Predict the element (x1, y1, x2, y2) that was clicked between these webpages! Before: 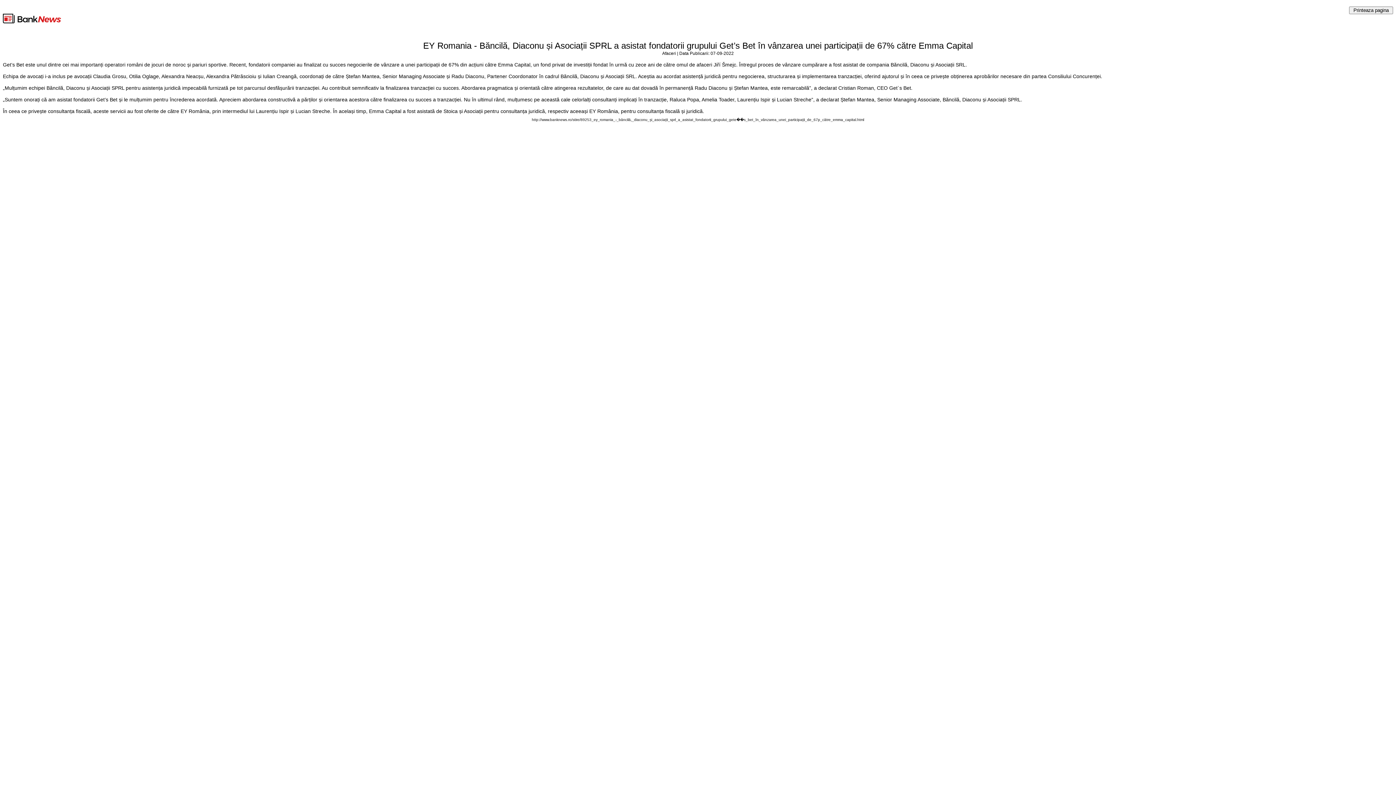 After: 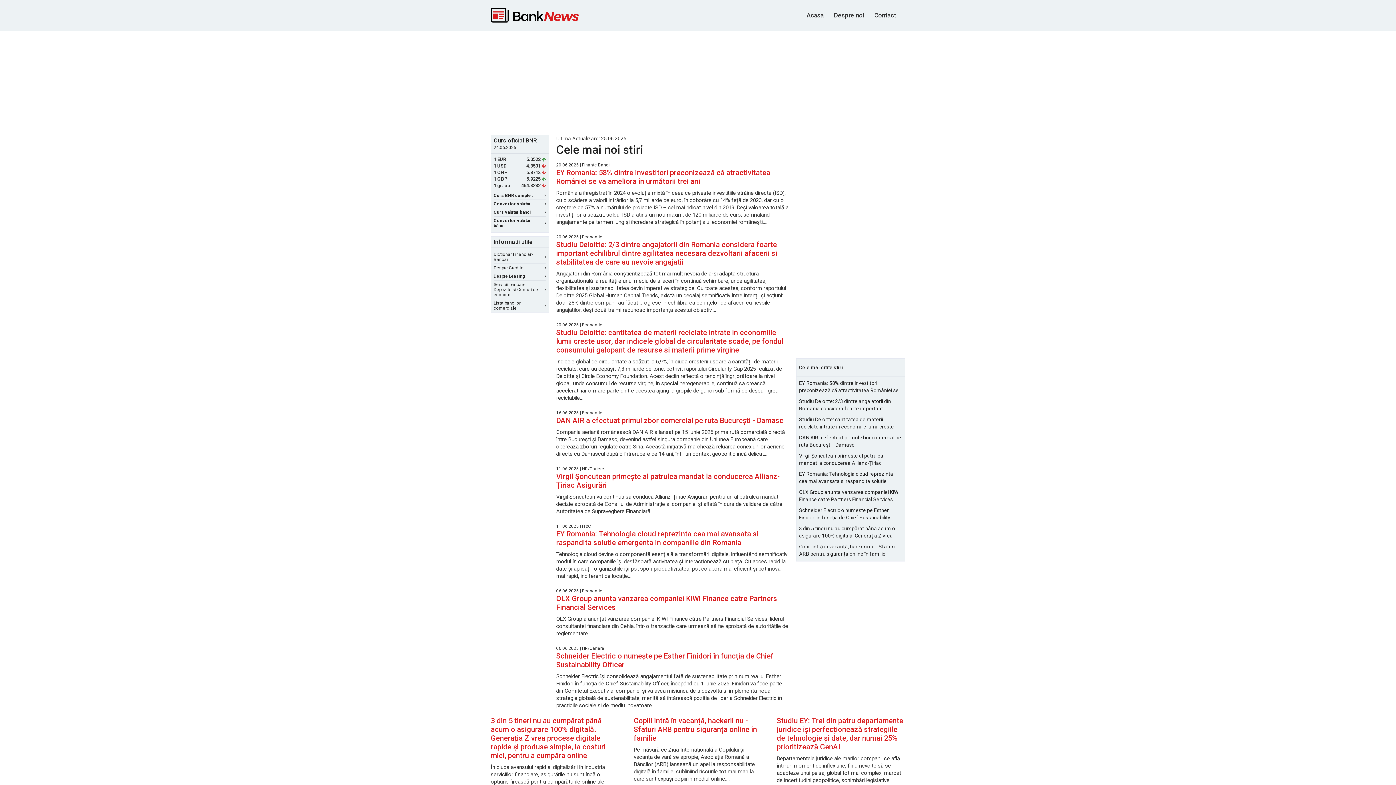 Action: bbox: (2, 29, 61, 36)